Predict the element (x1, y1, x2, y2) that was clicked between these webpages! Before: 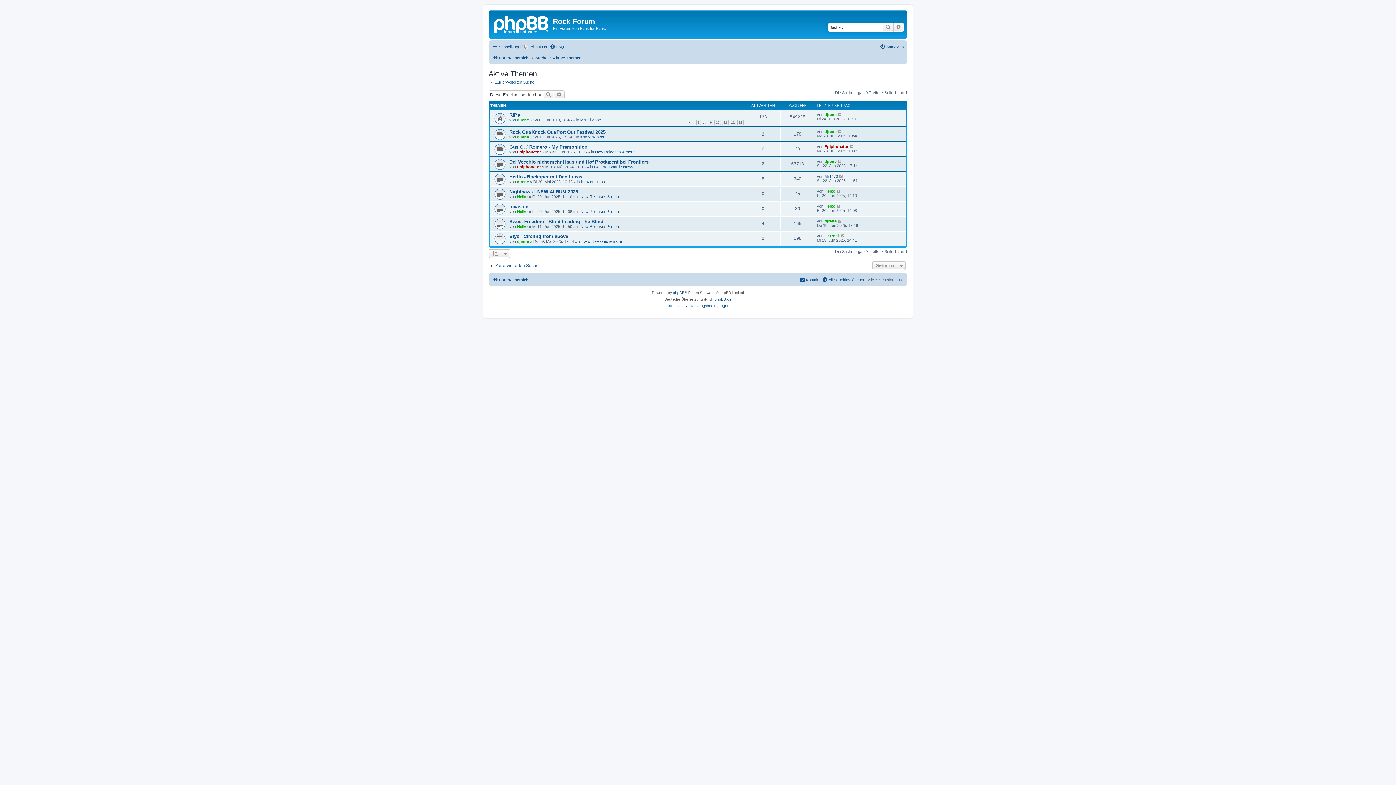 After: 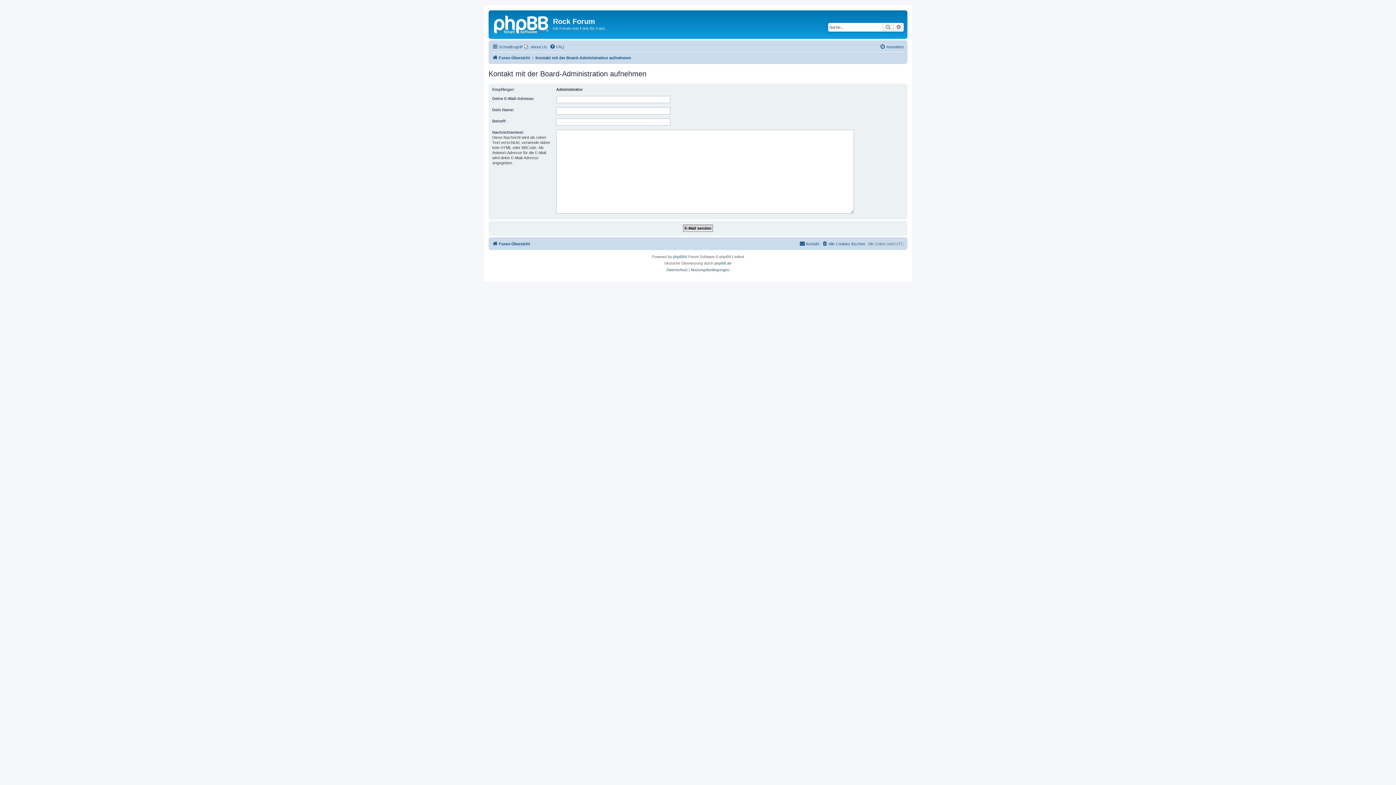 Action: bbox: (799, 275, 819, 284) label: Kontakt